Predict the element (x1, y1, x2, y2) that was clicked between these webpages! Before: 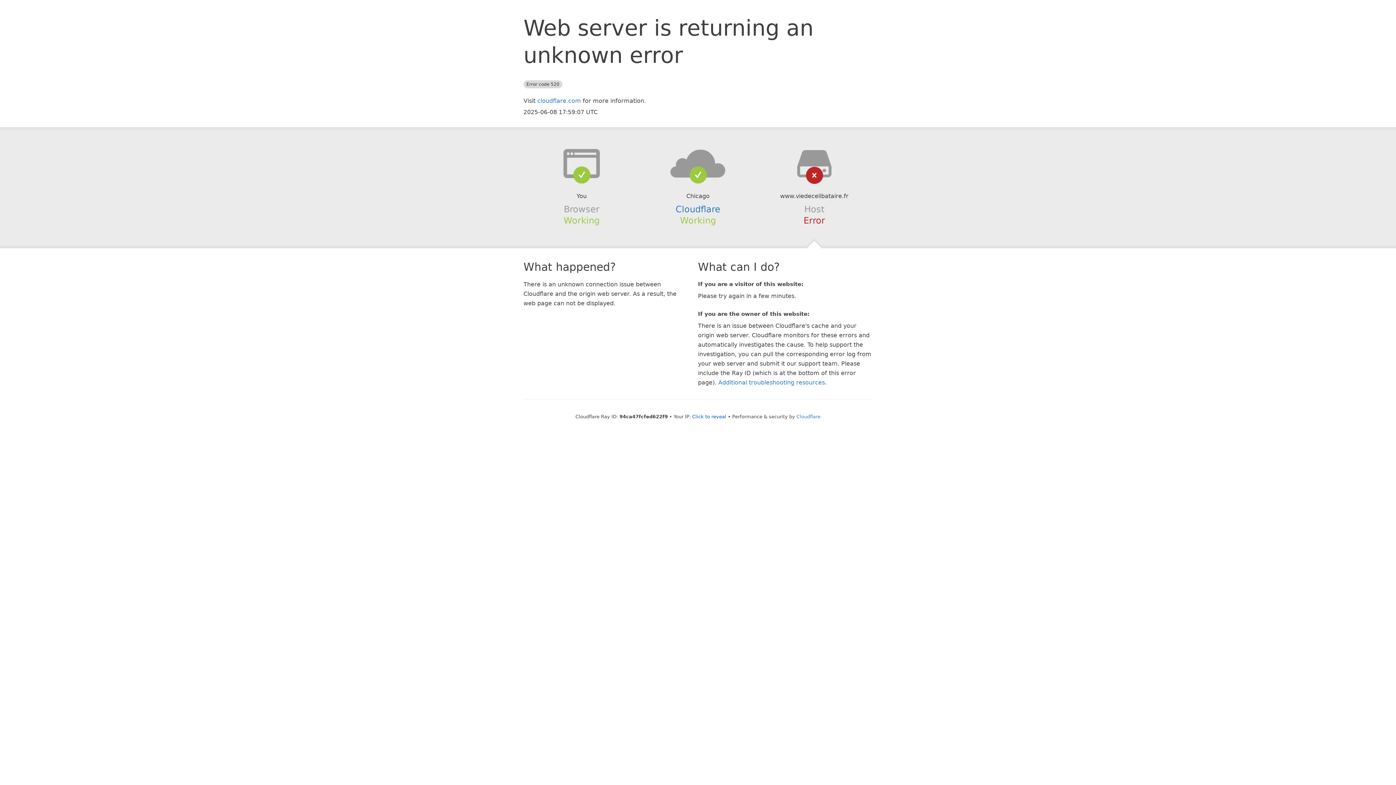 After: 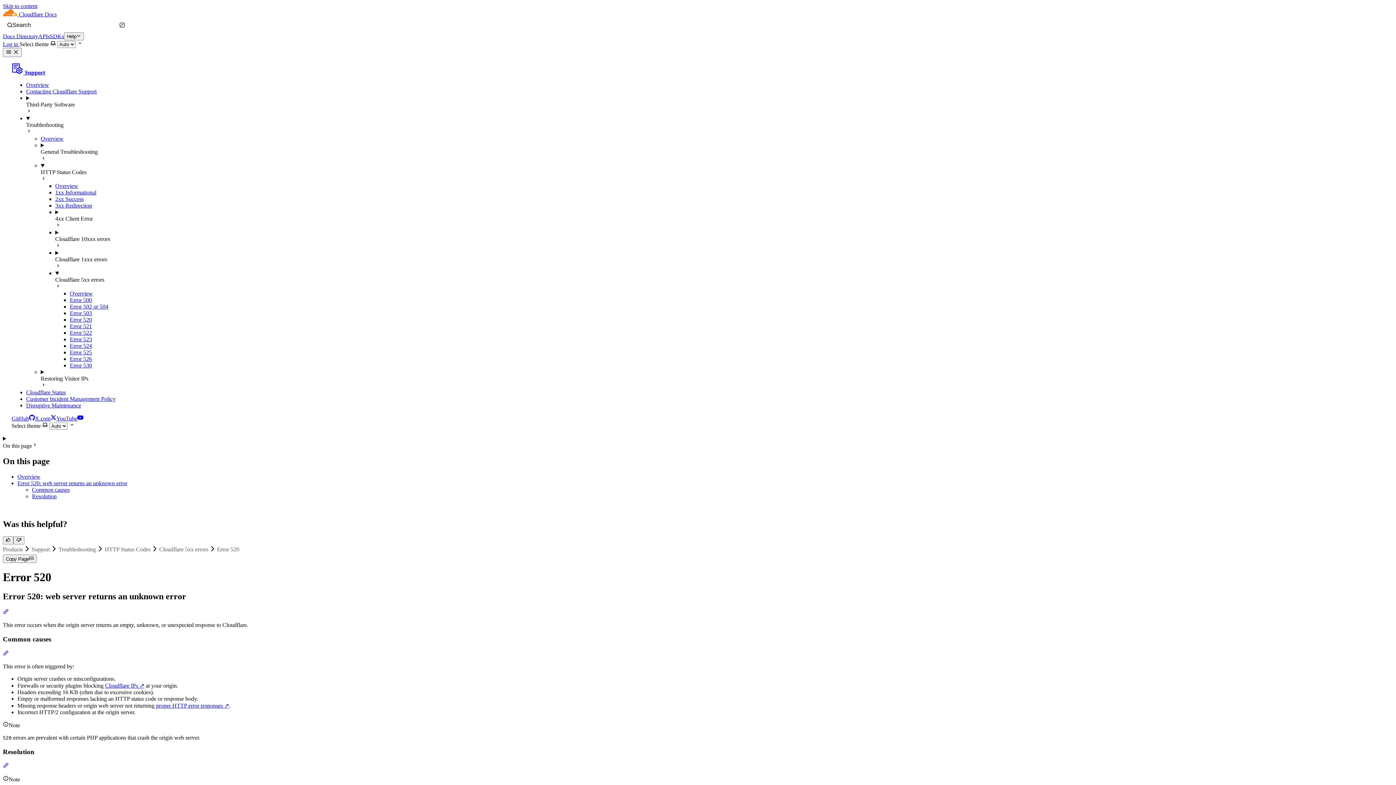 Action: bbox: (718, 379, 825, 386) label: Additional troubleshooting resources